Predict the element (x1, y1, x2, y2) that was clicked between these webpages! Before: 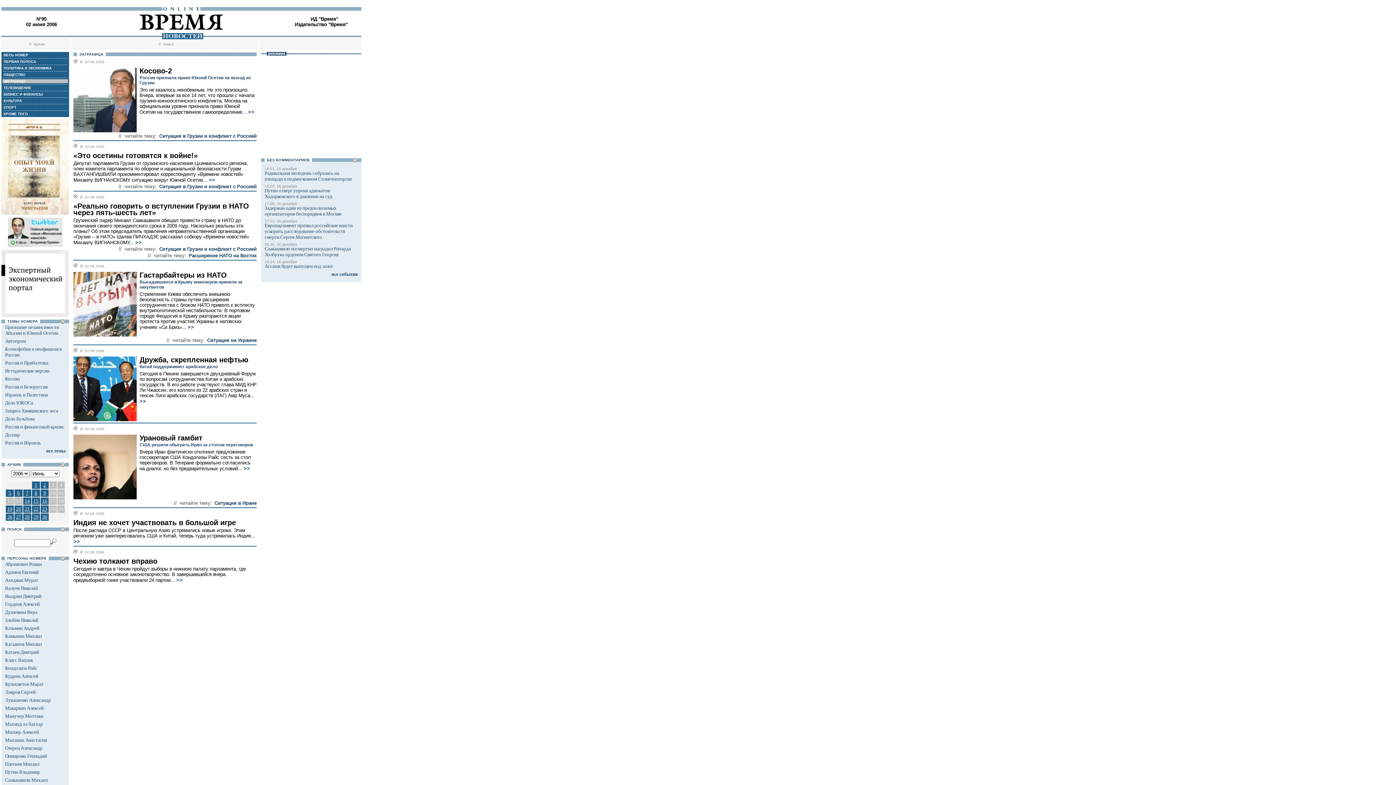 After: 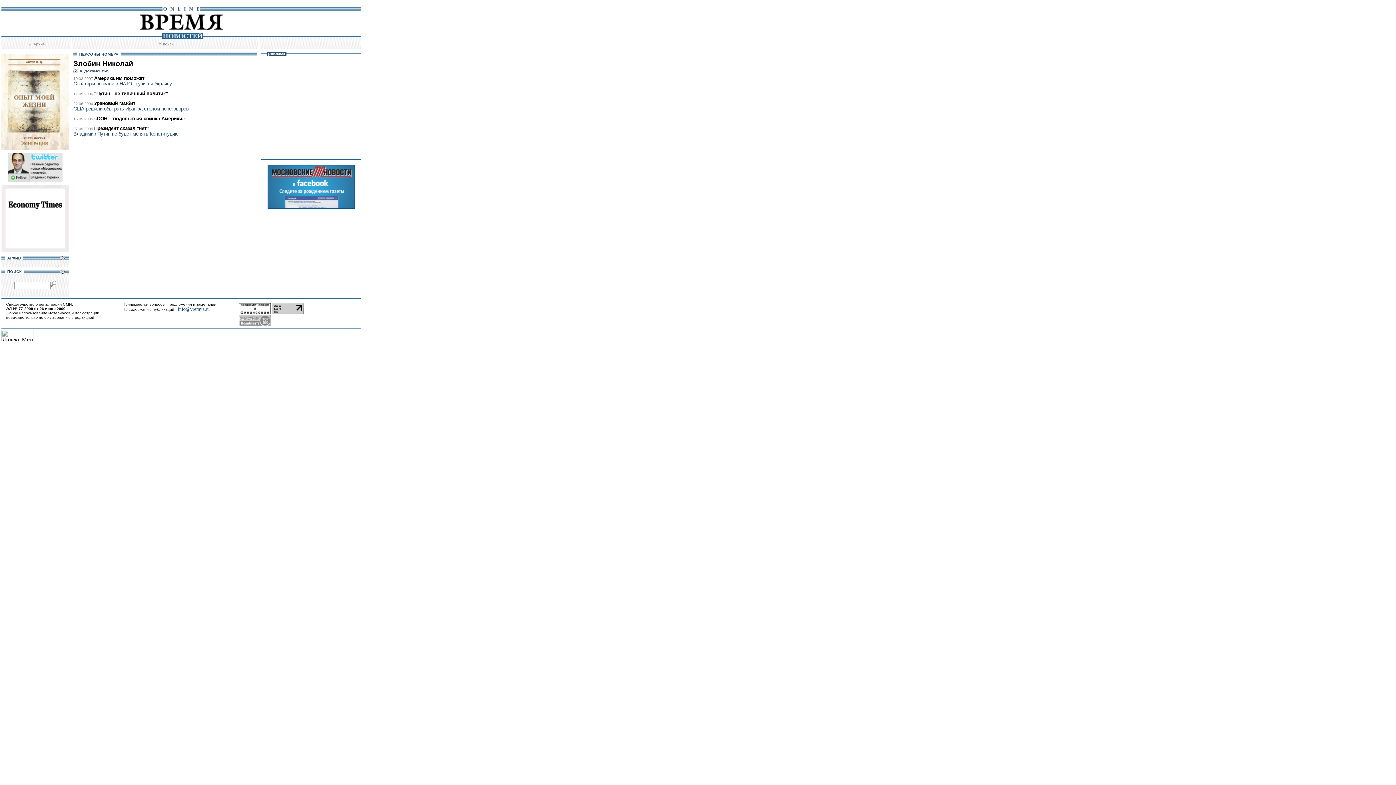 Action: label: Злобин Николай bbox: (5, 617, 38, 623)